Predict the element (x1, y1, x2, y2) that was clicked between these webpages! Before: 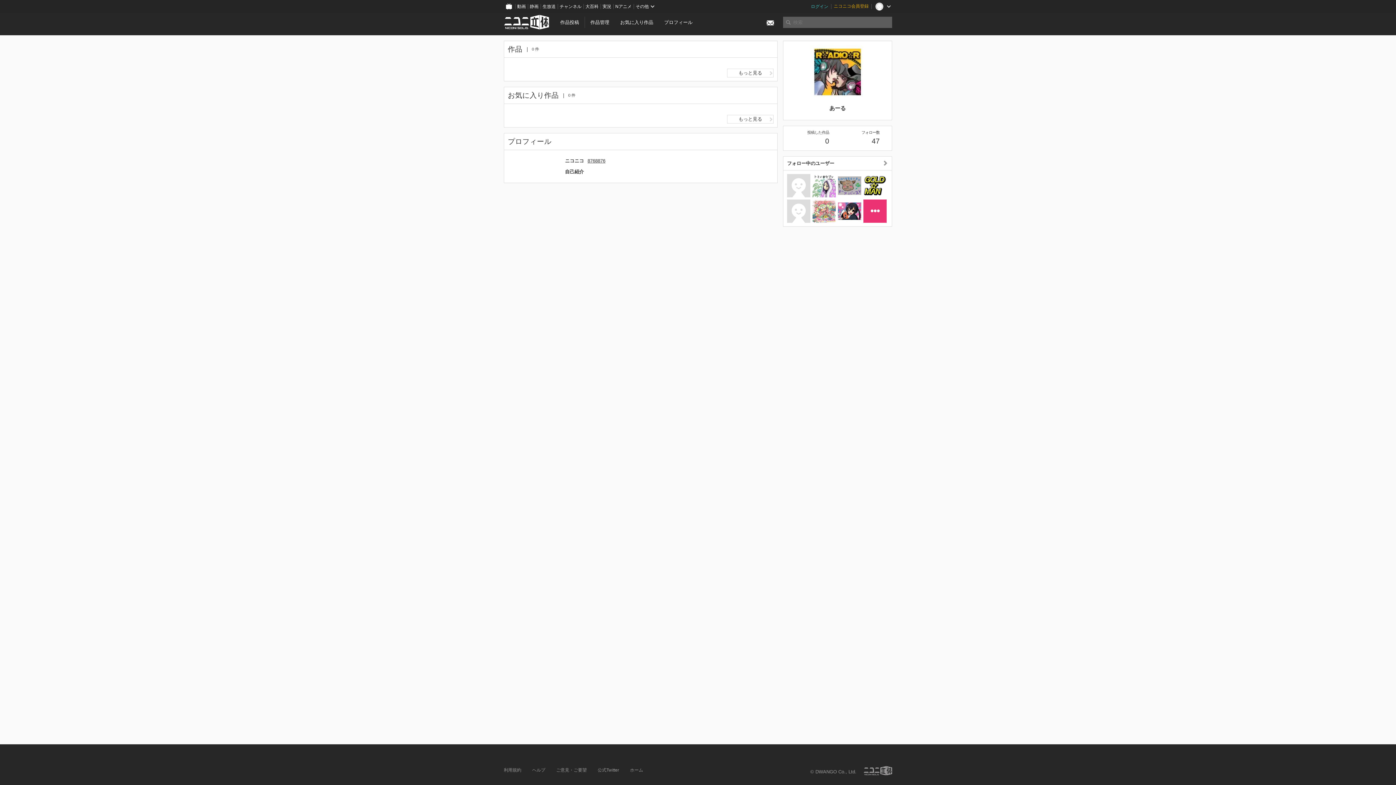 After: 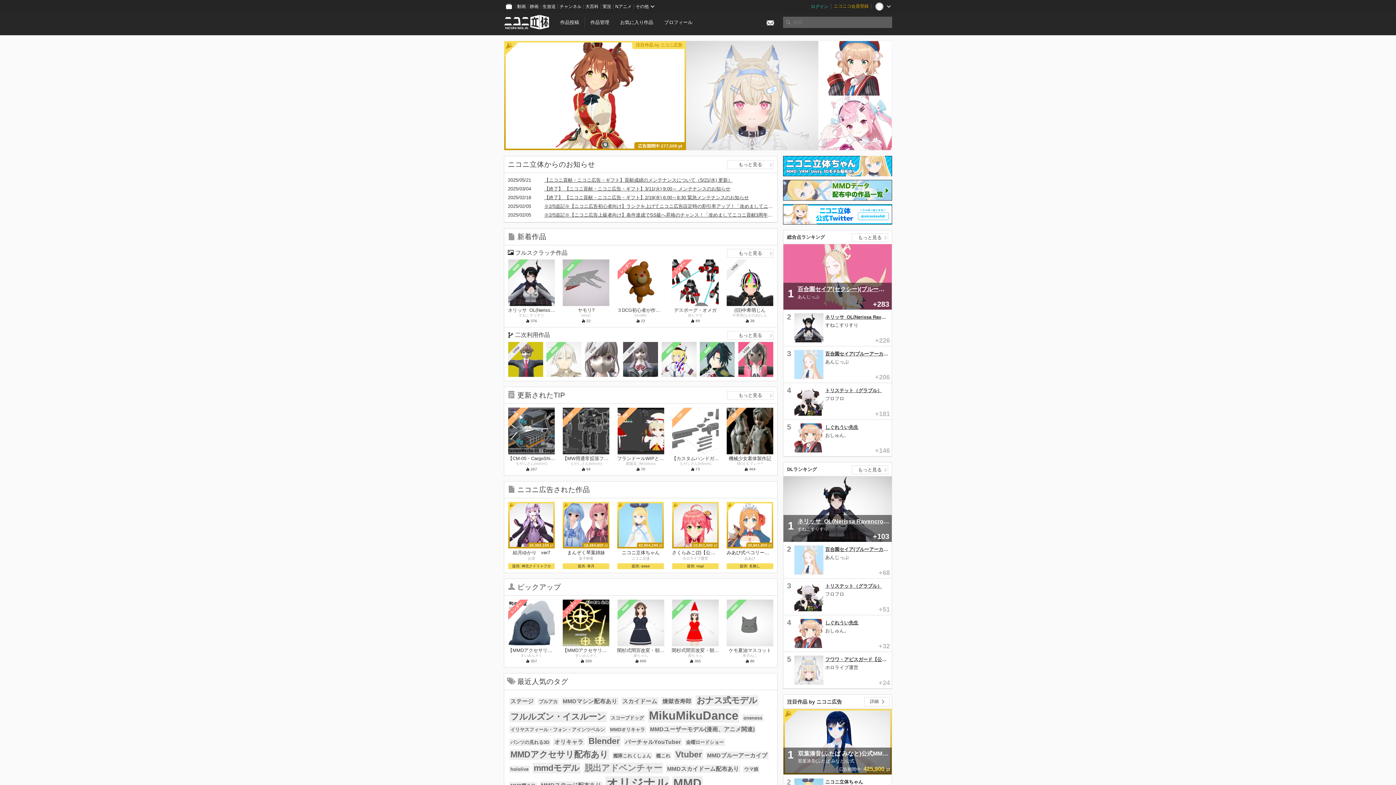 Action: bbox: (630, 768, 643, 773) label: ホーム